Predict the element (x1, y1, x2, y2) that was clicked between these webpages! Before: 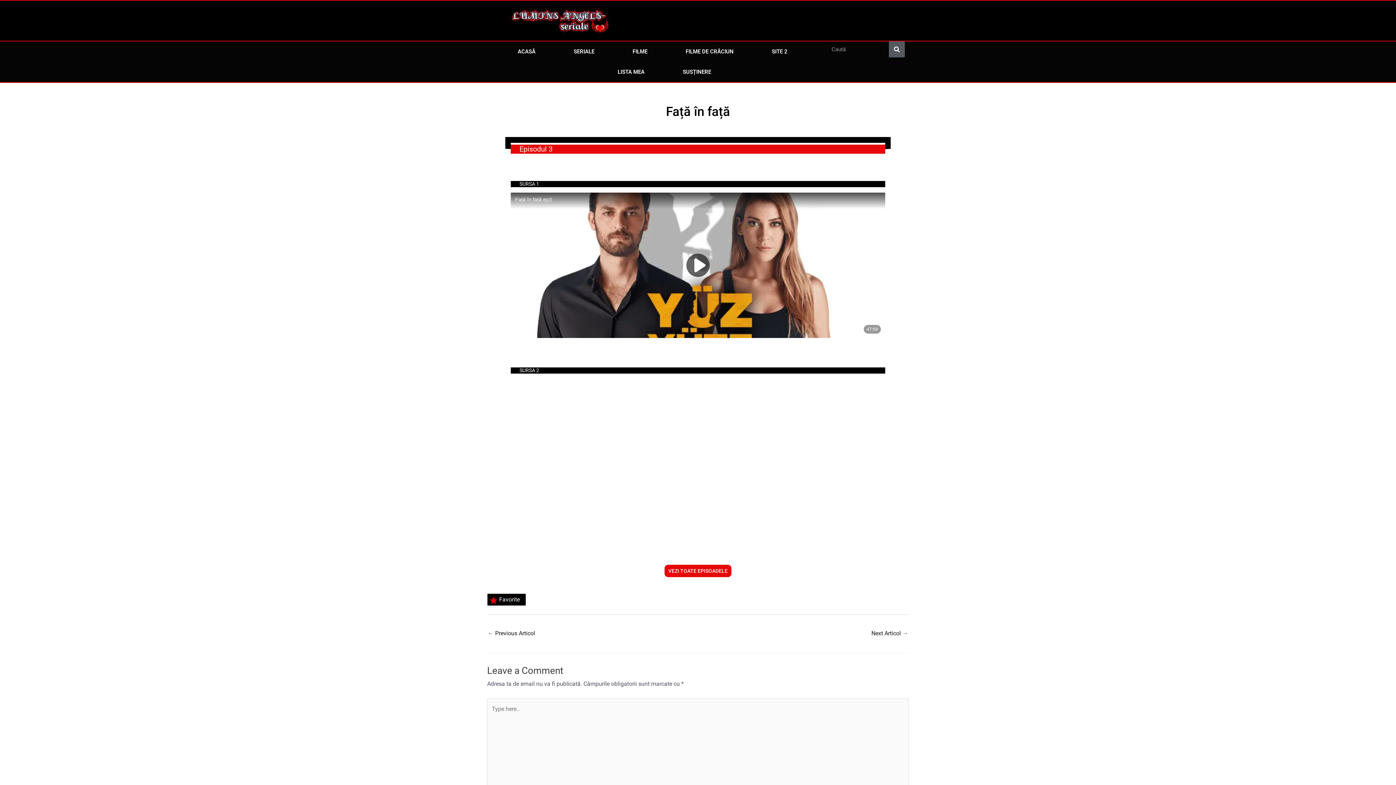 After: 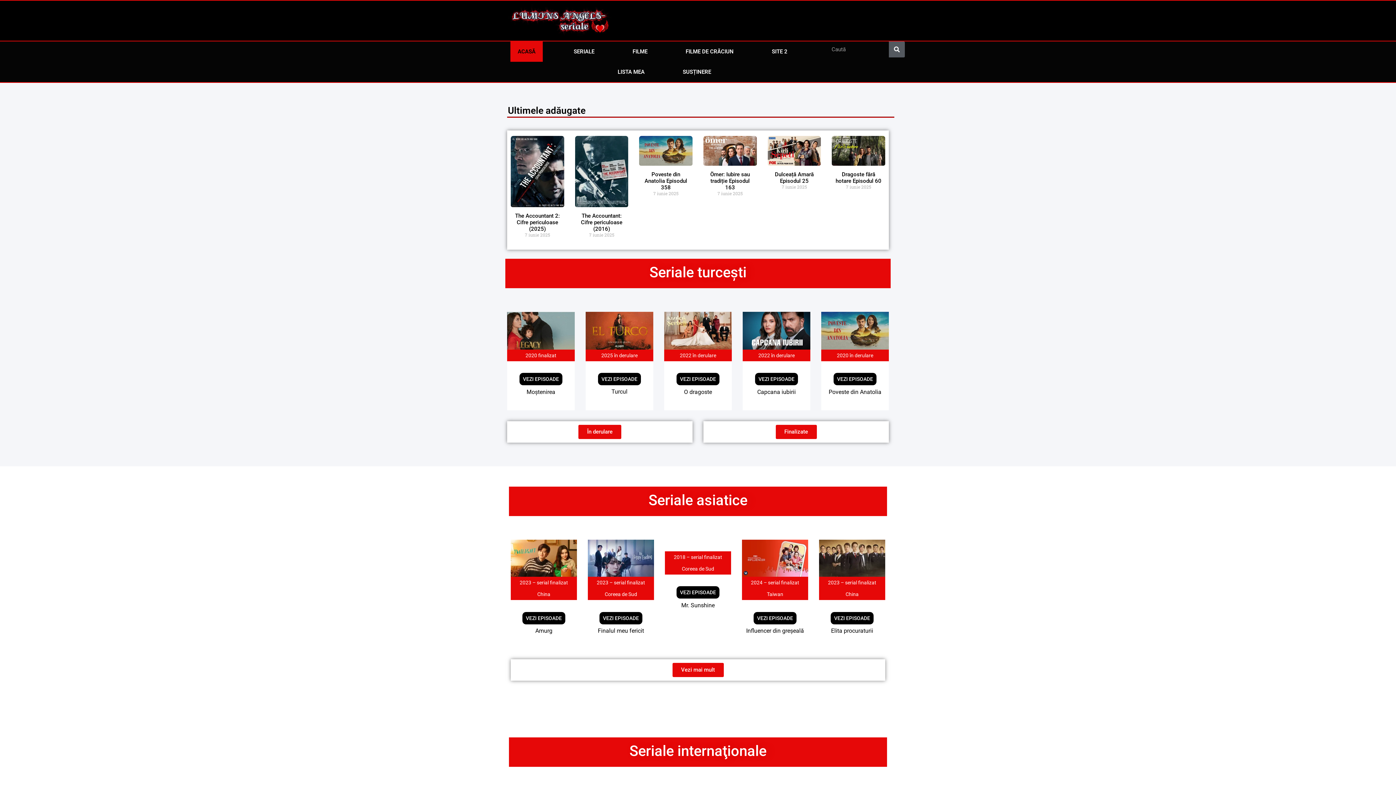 Action: bbox: (510, 41, 542, 61) label: ACASĂ